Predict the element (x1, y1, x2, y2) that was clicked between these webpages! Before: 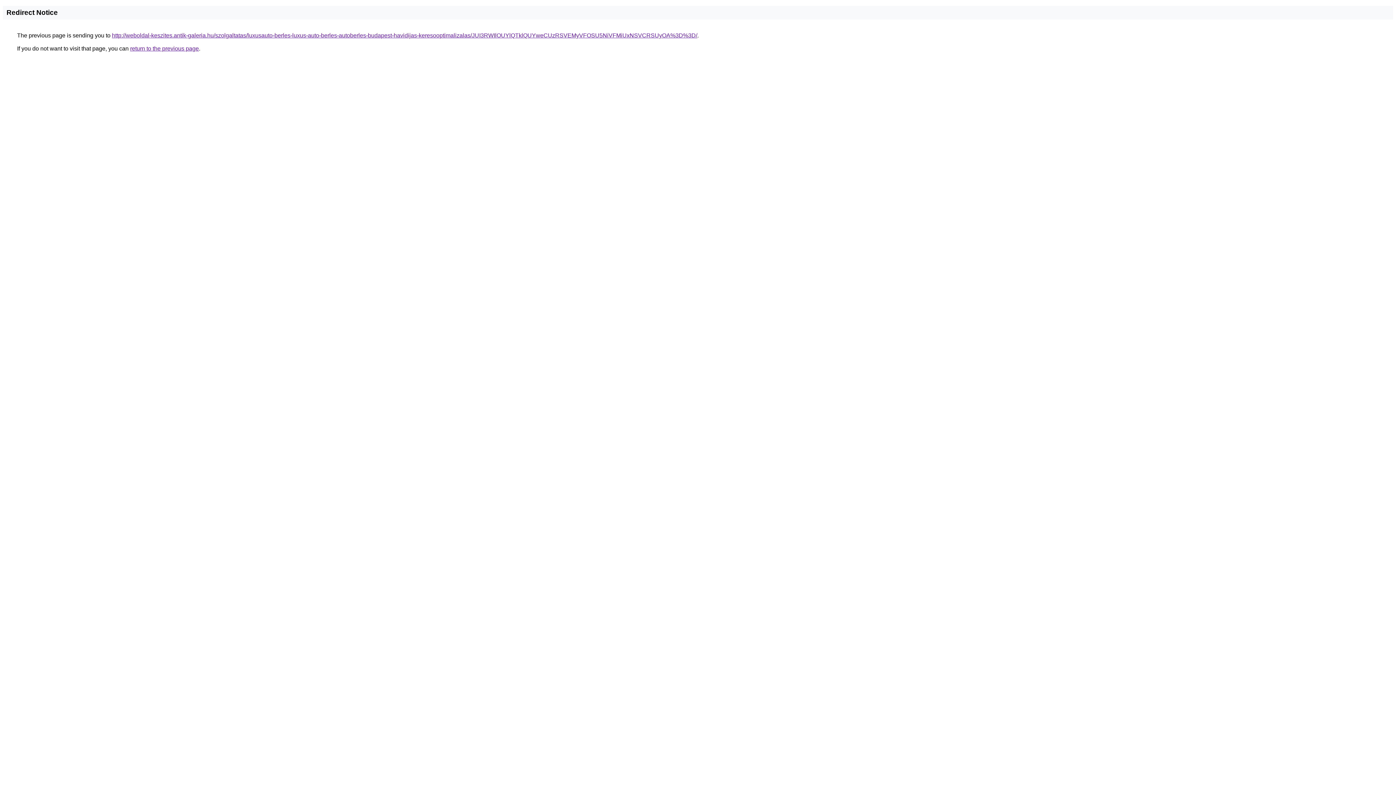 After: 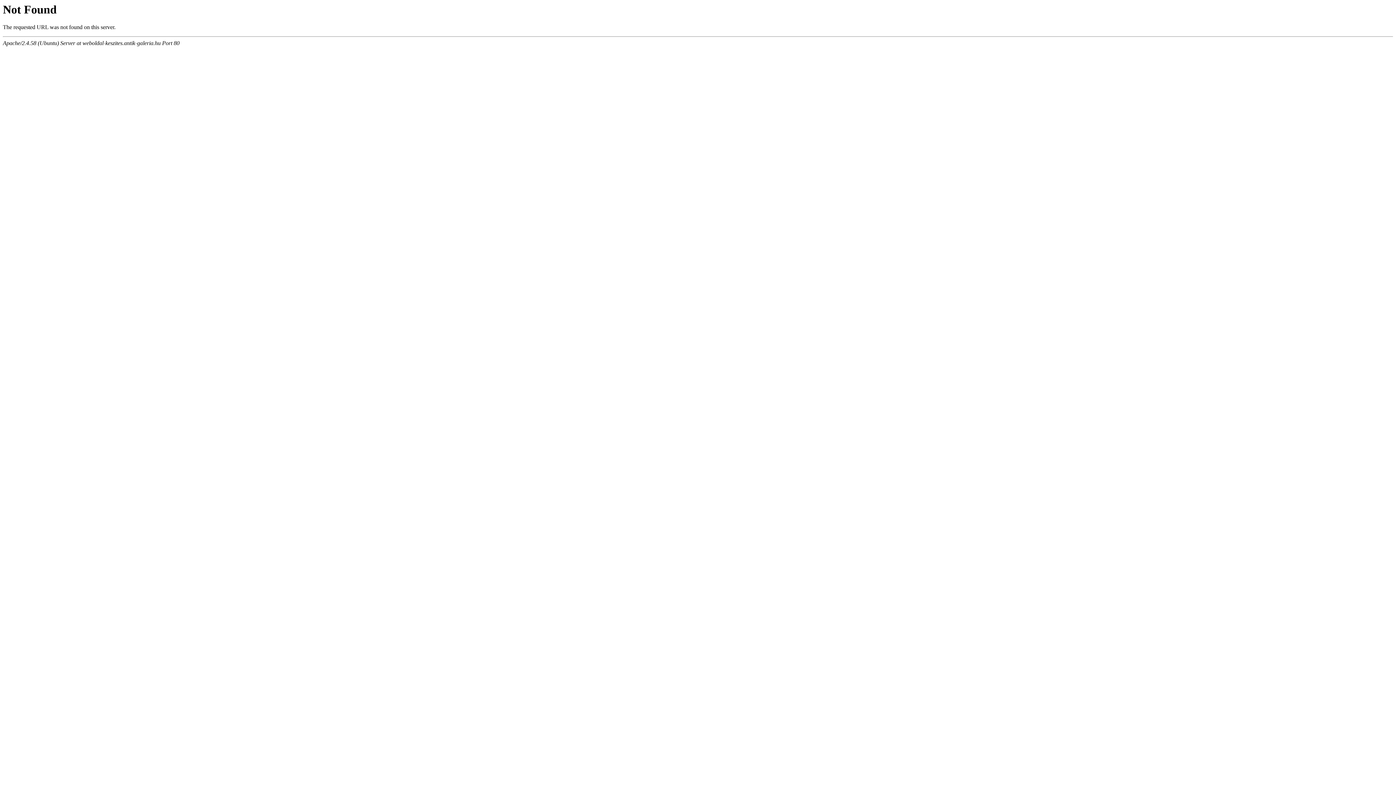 Action: bbox: (112, 32, 697, 38) label: http://weboldal-keszites.antik-galeria.hu/szolgaltatas/luxusauto-berles-luxus-auto-berles-autoberles-budapest-havidijas-keresooptimalizalas/JUI3RWIlOUYlQTklQUYweCUzRSVEMyVFOSU5NiVFMiUxNSVCRSUyOA%3D%3D/